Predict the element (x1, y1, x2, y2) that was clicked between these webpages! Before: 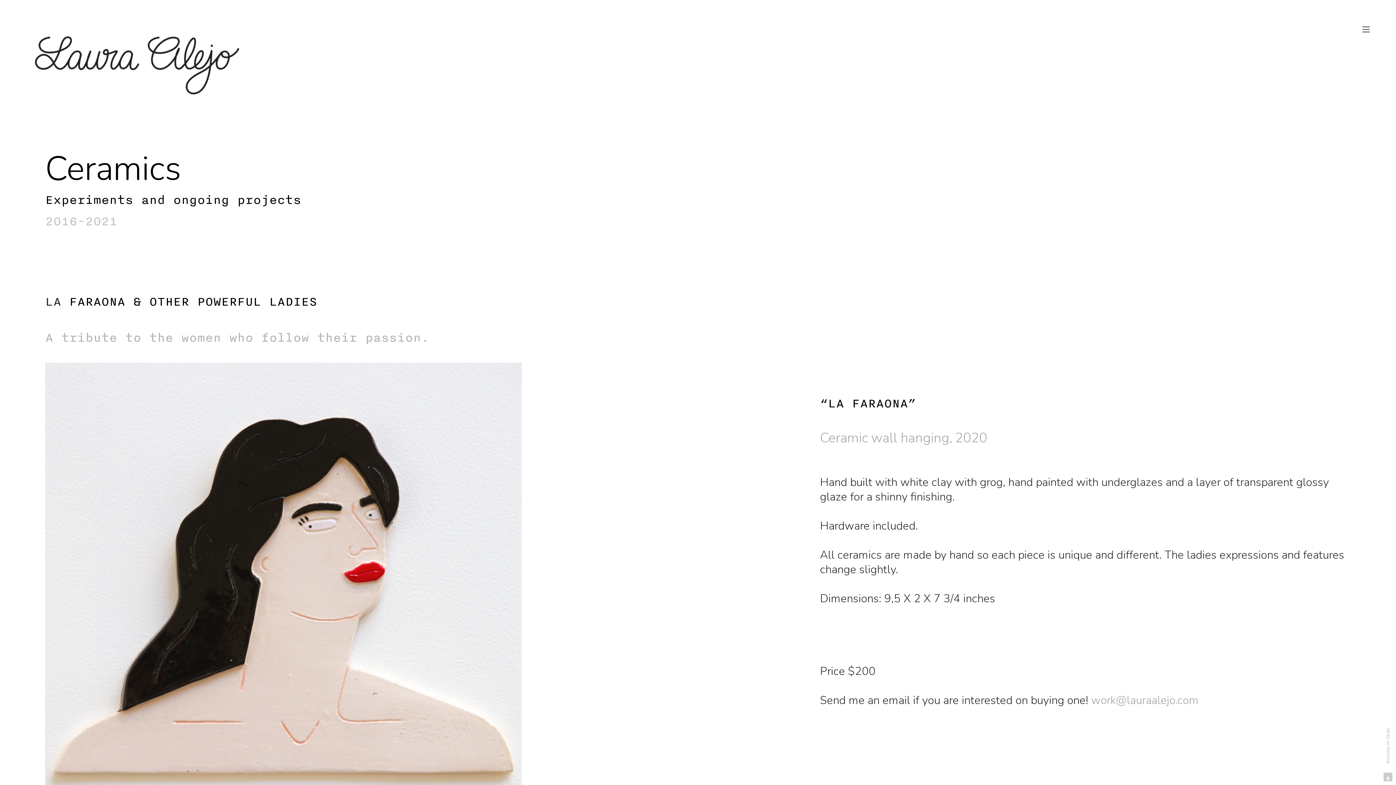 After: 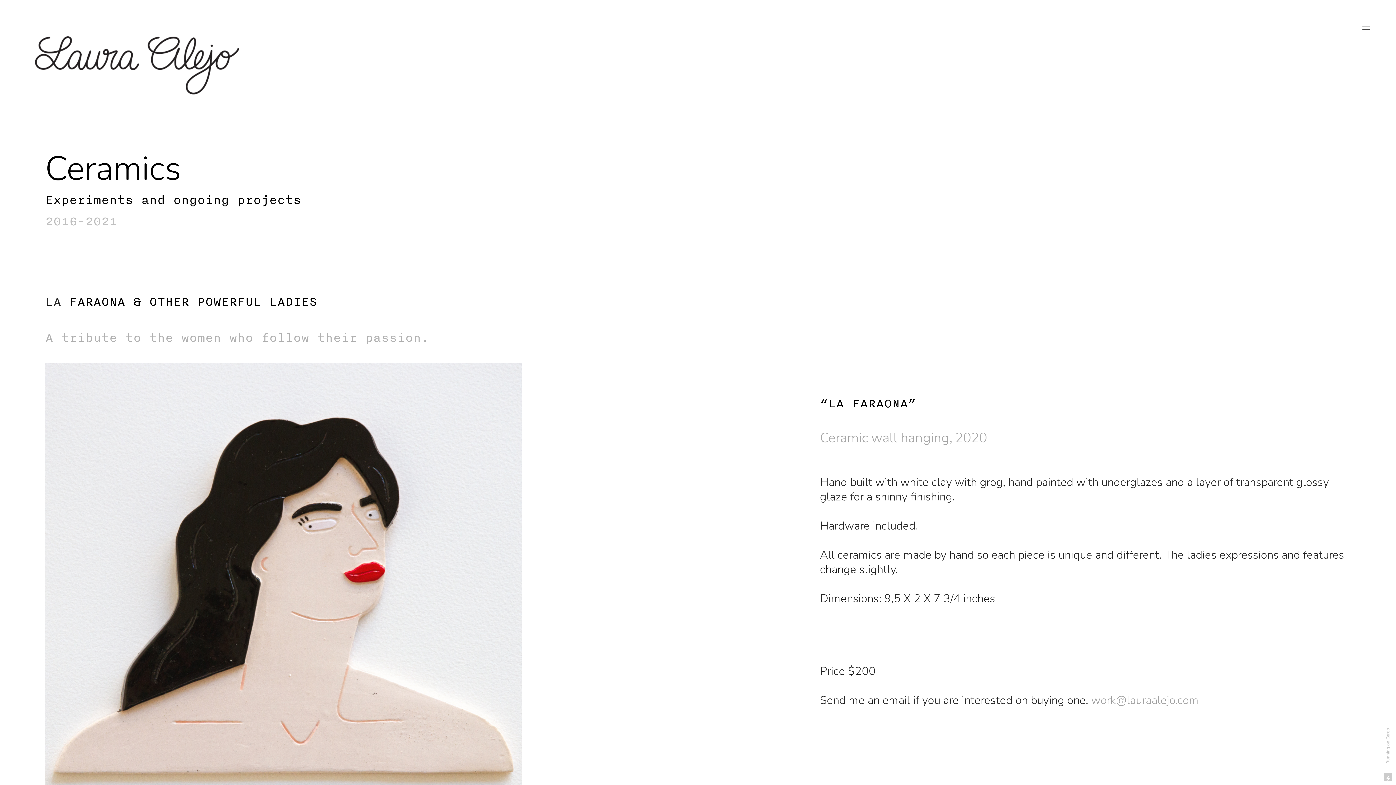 Action: label: Running on Cargo bbox: (1385, 728, 1391, 763)